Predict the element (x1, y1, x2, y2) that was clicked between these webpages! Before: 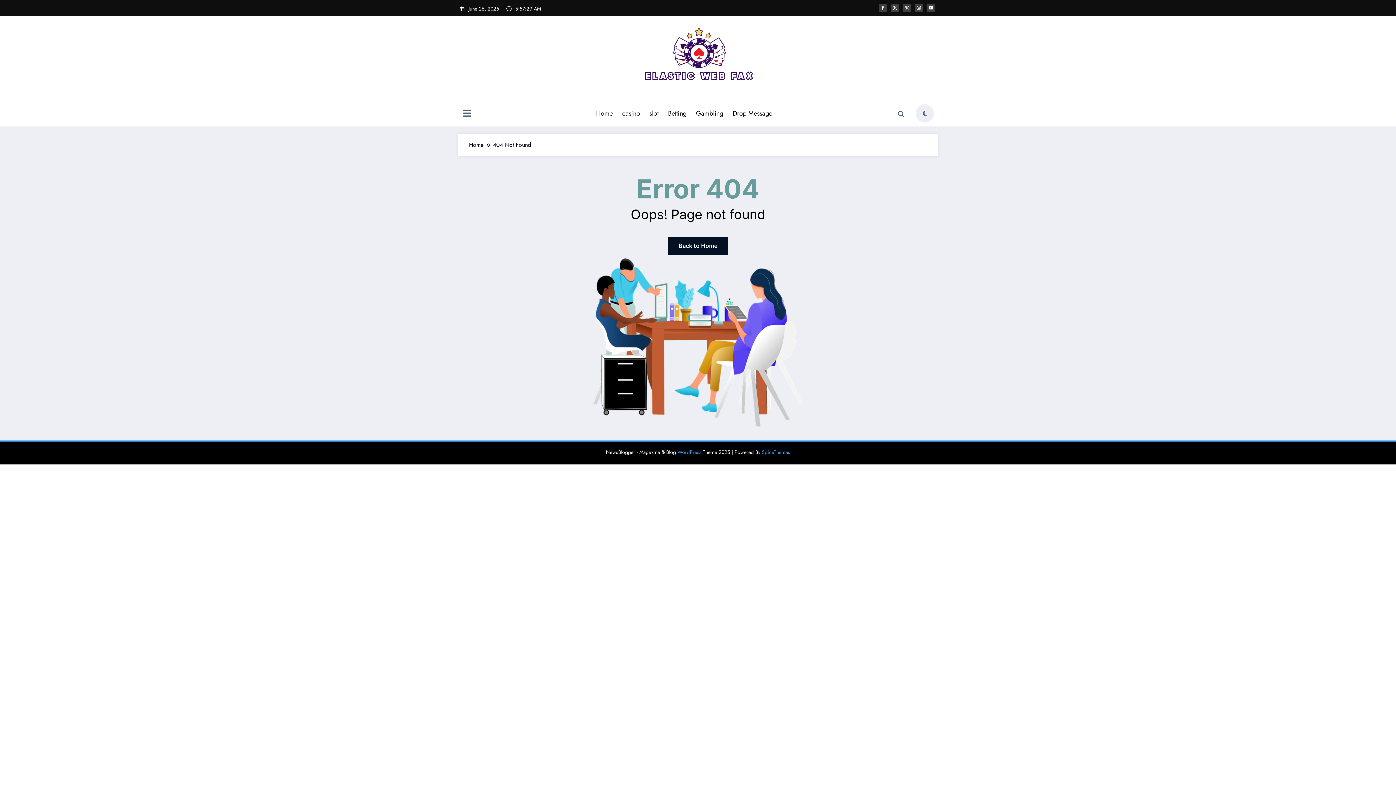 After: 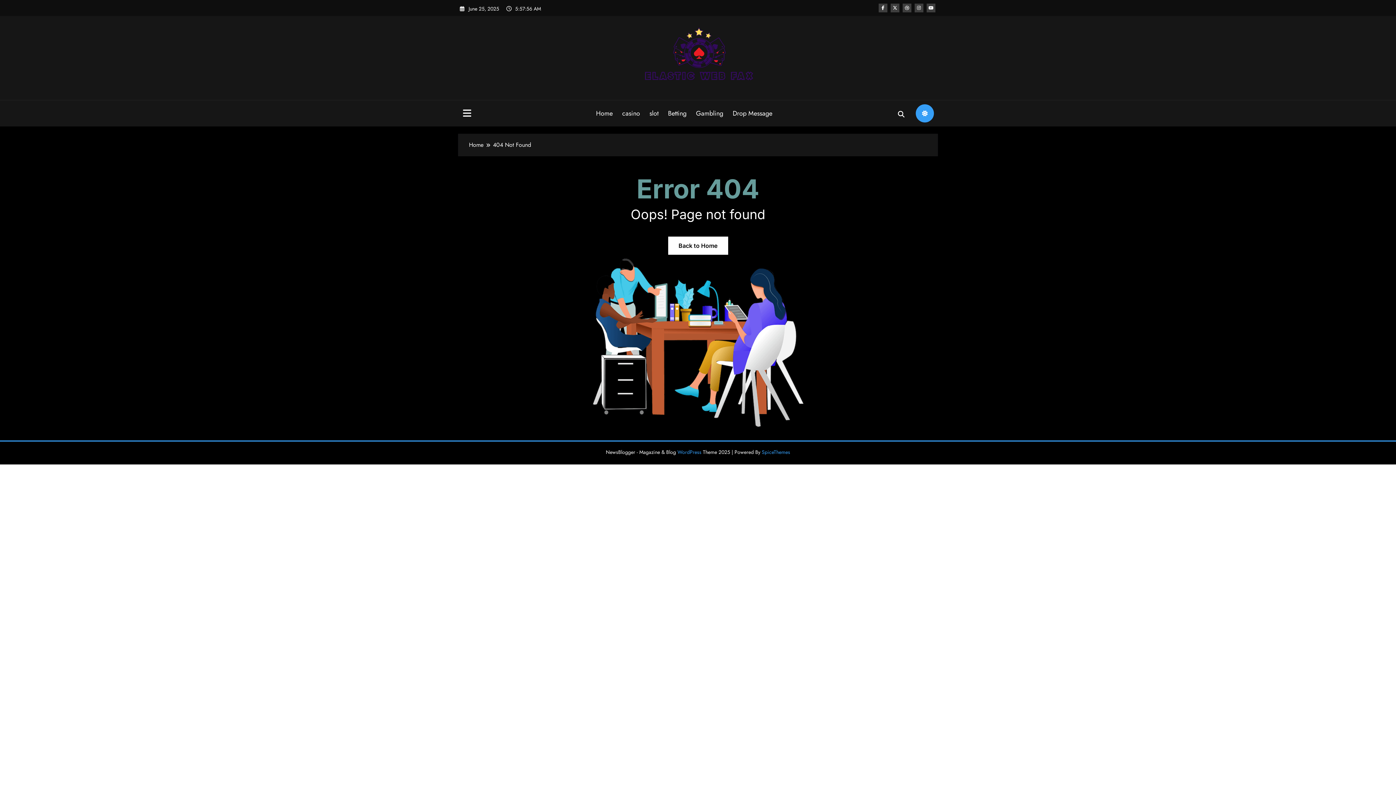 Action: bbox: (916, 104, 934, 122) label: spnc_light